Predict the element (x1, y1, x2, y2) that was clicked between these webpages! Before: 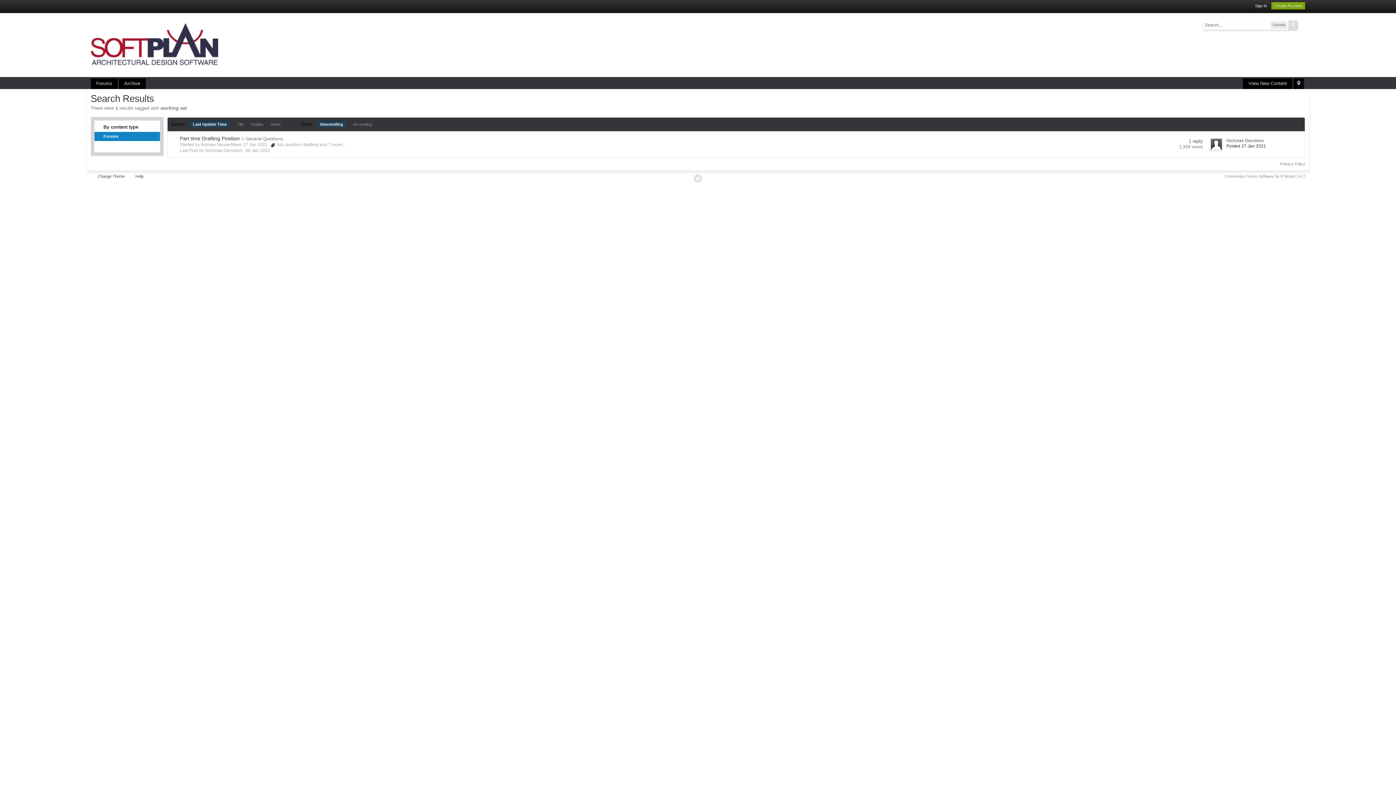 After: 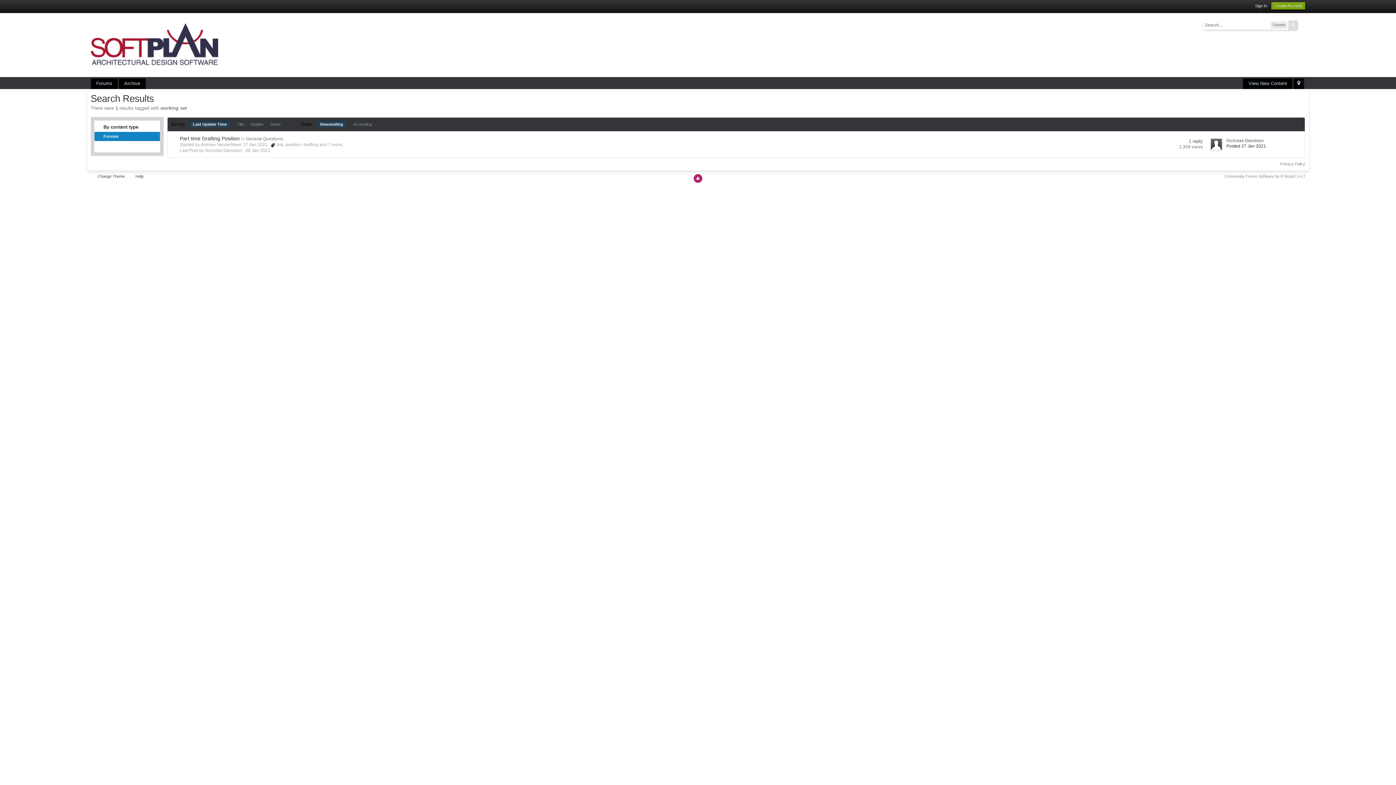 Action: bbox: (693, 174, 702, 182)